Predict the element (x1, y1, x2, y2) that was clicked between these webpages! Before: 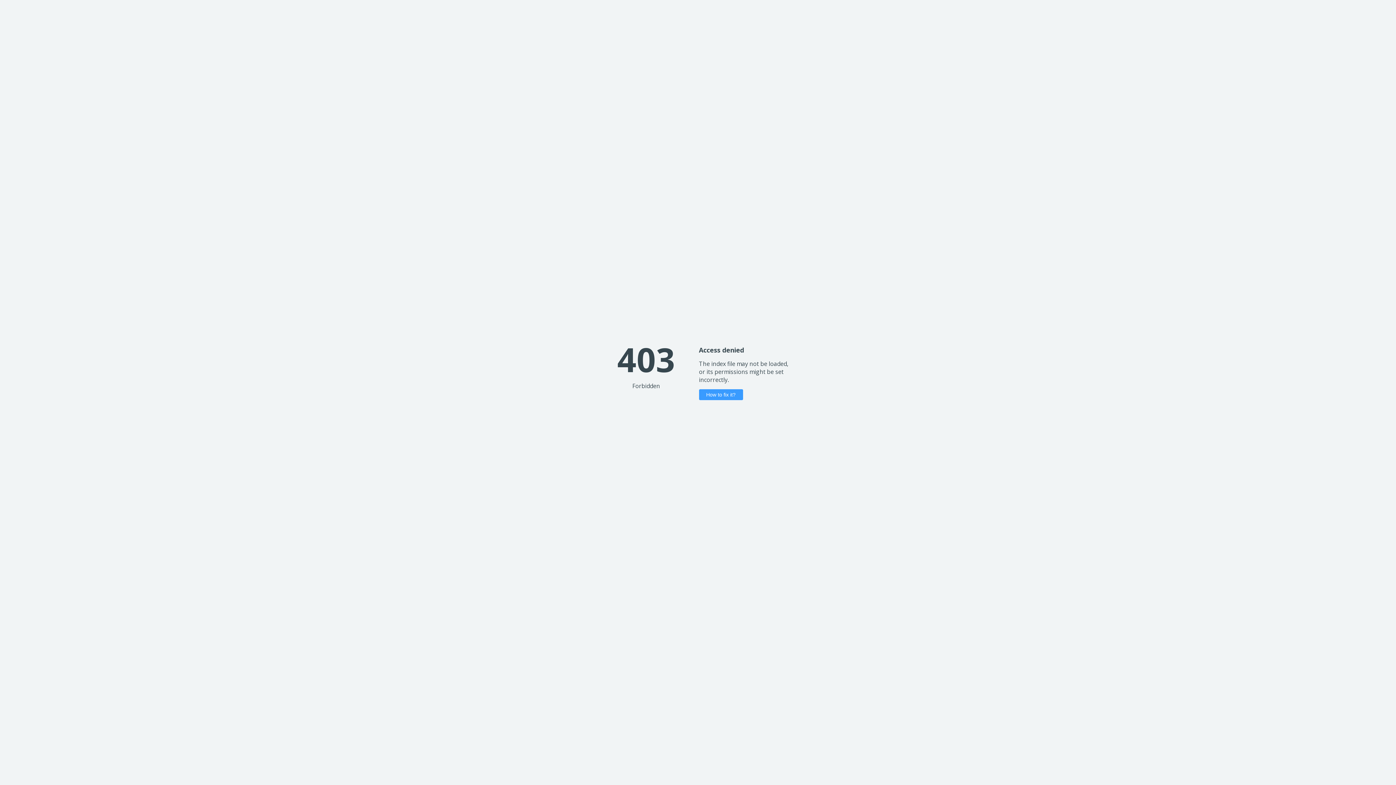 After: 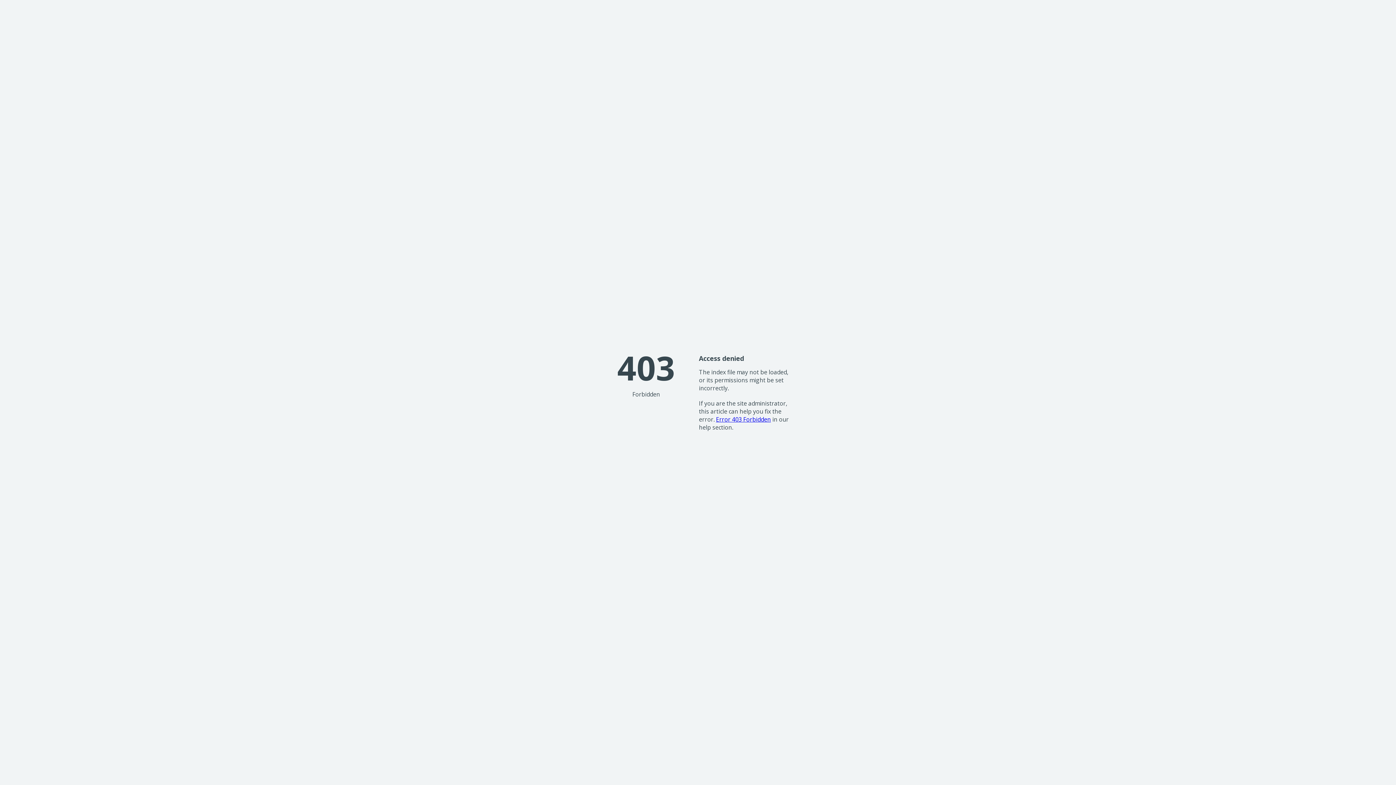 Action: bbox: (699, 389, 743, 400) label: How to fix it?